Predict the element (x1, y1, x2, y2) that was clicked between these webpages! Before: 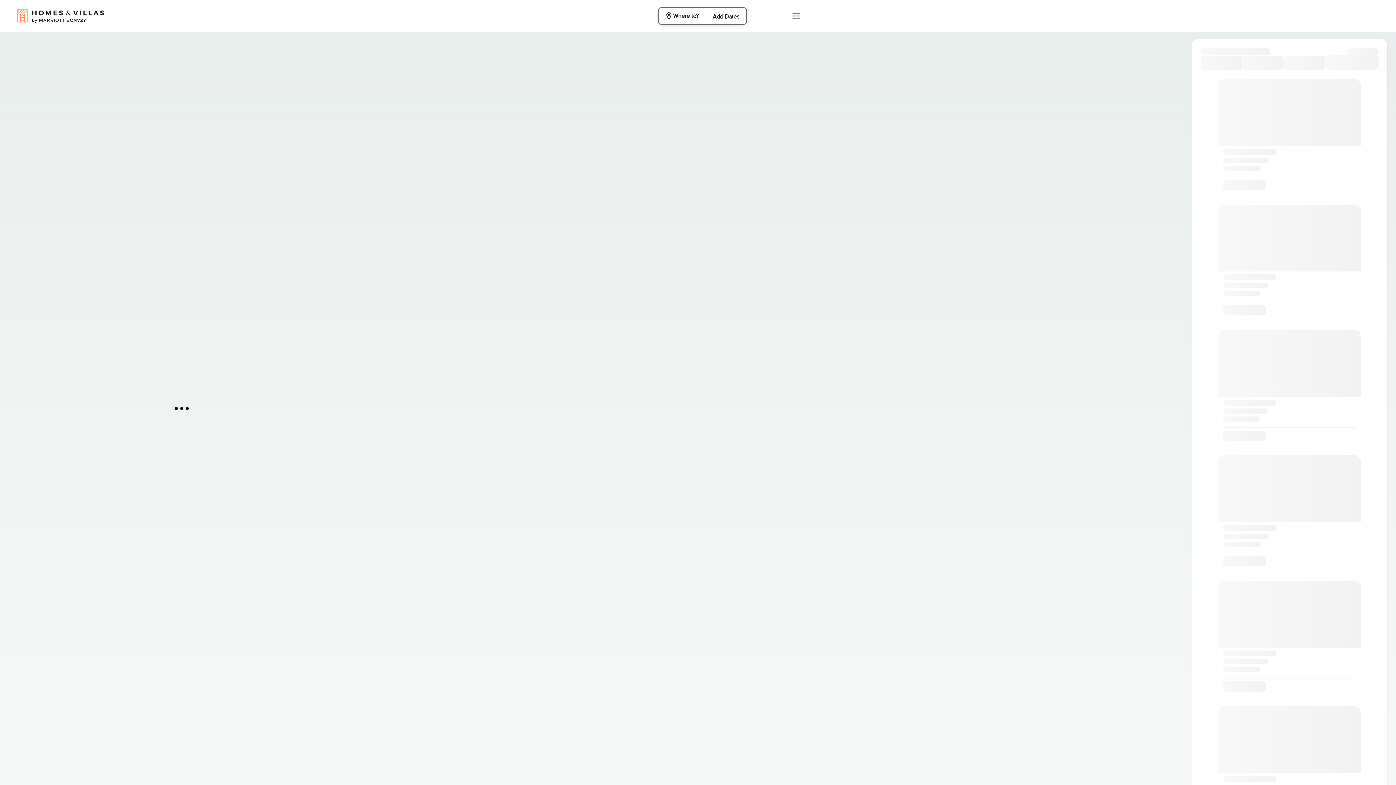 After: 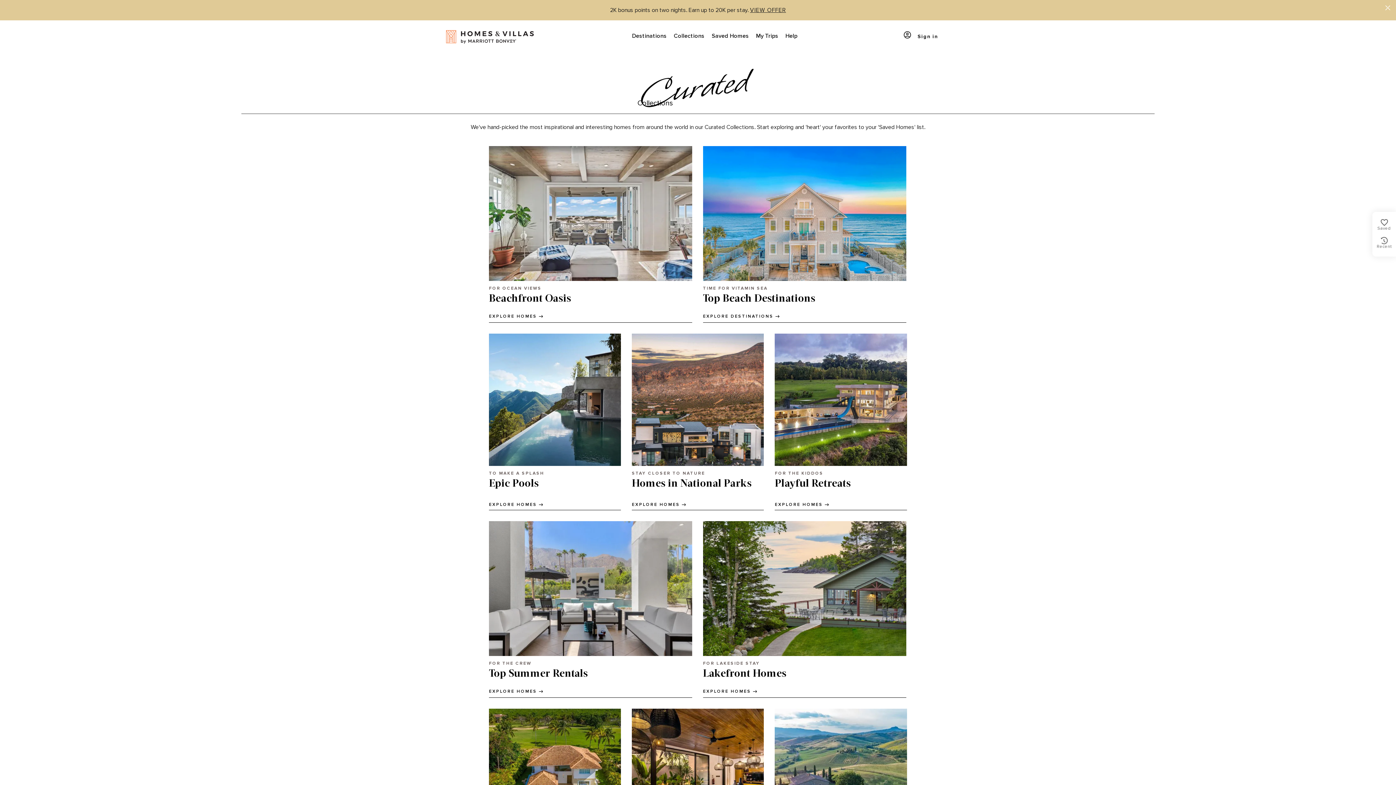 Action: label: Collections bbox: (12, 8, 70, 20)